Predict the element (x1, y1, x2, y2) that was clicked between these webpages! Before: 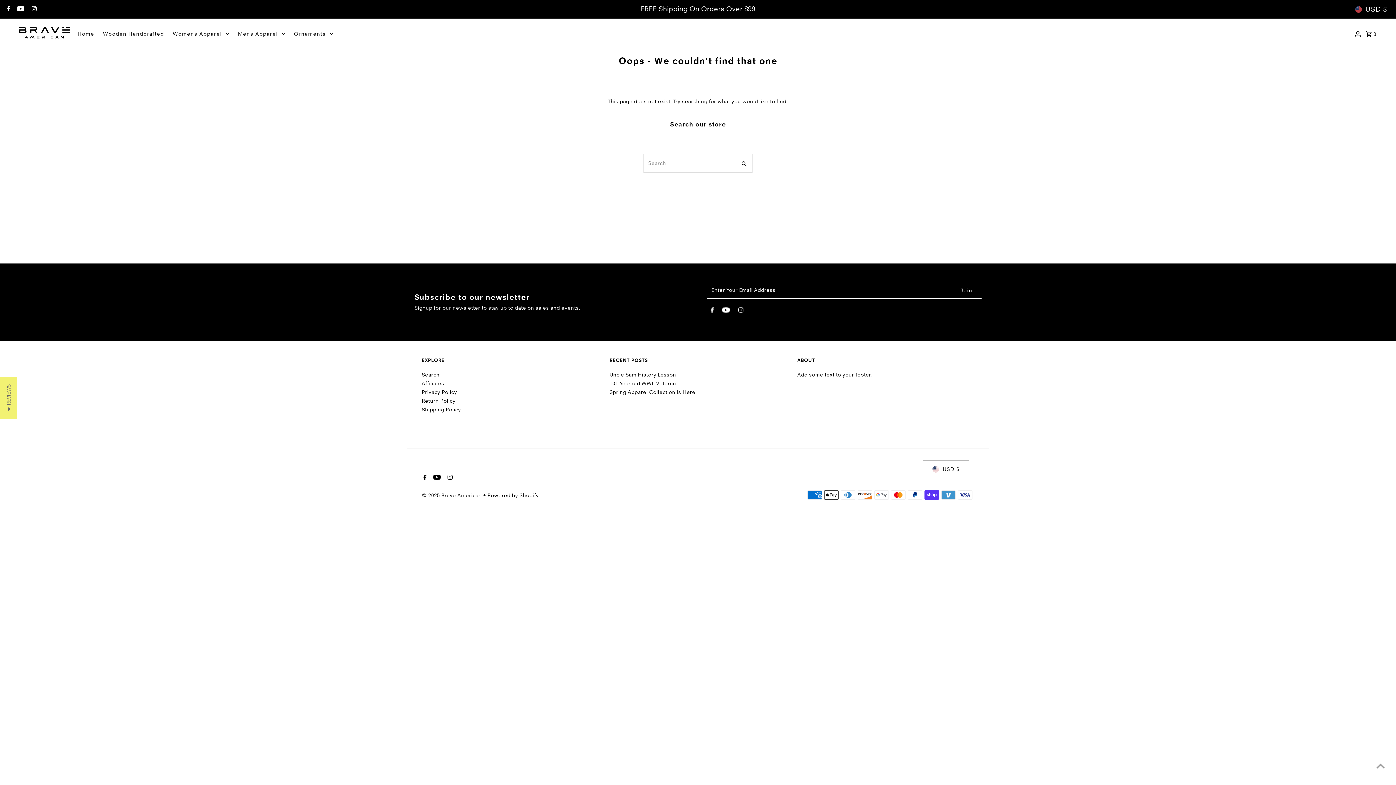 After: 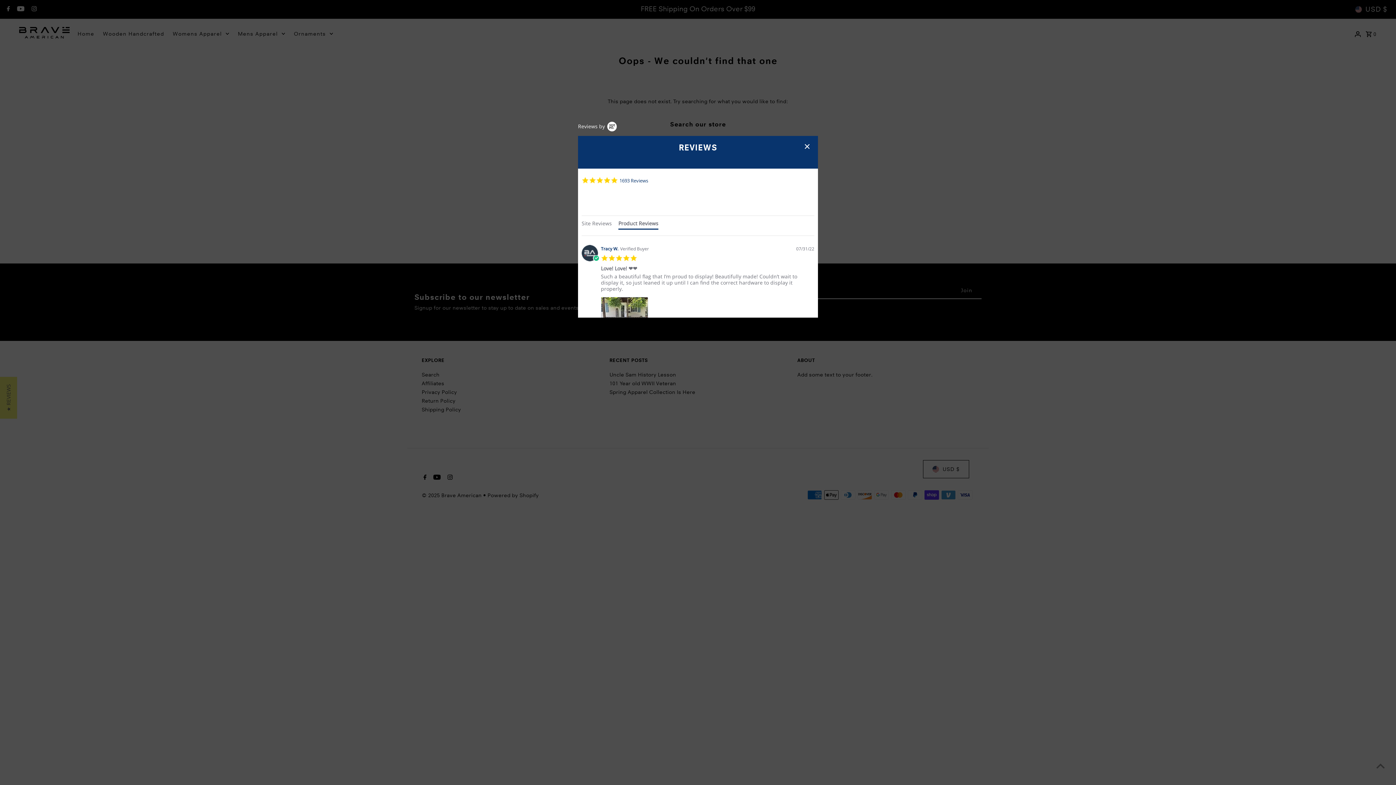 Action: label: ★ REVIEWS bbox: (0, 377, 17, 418)